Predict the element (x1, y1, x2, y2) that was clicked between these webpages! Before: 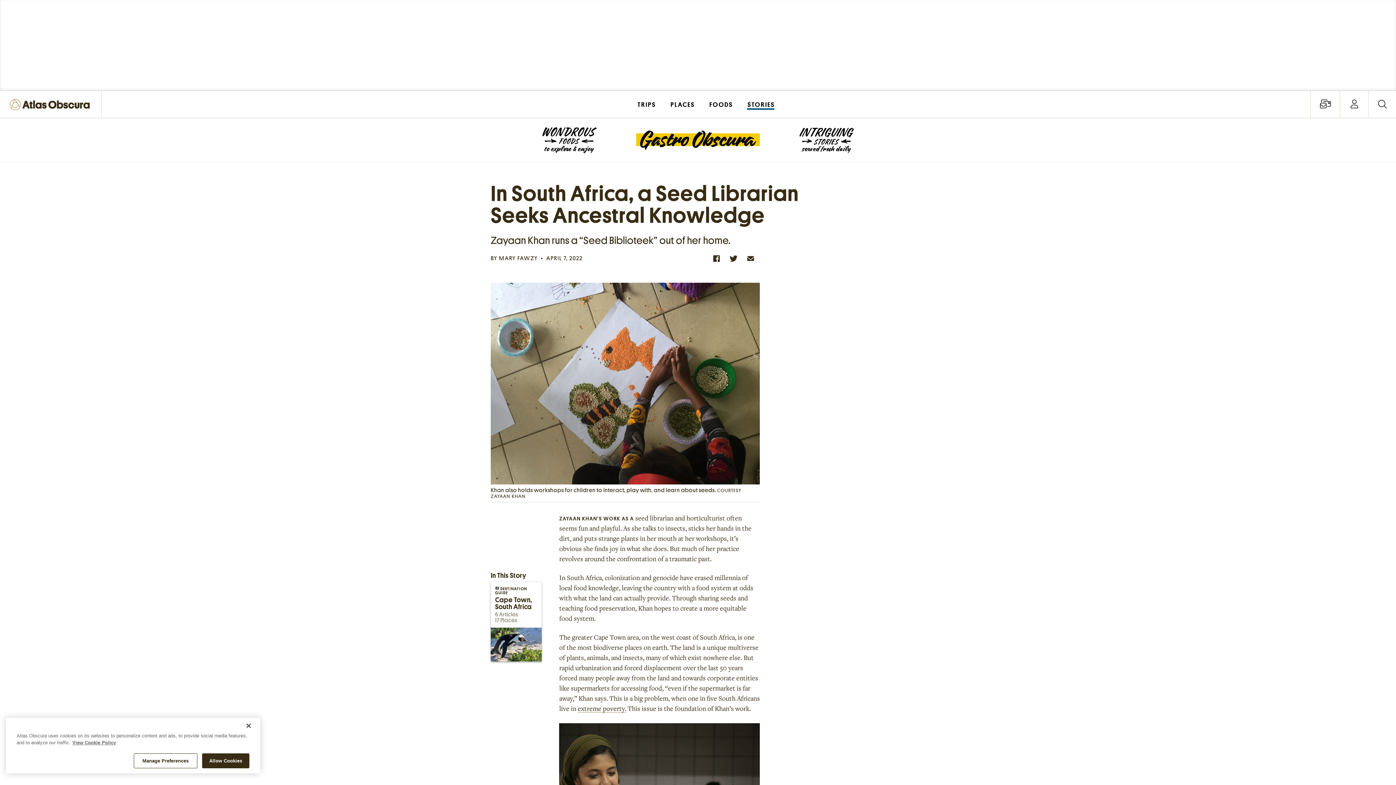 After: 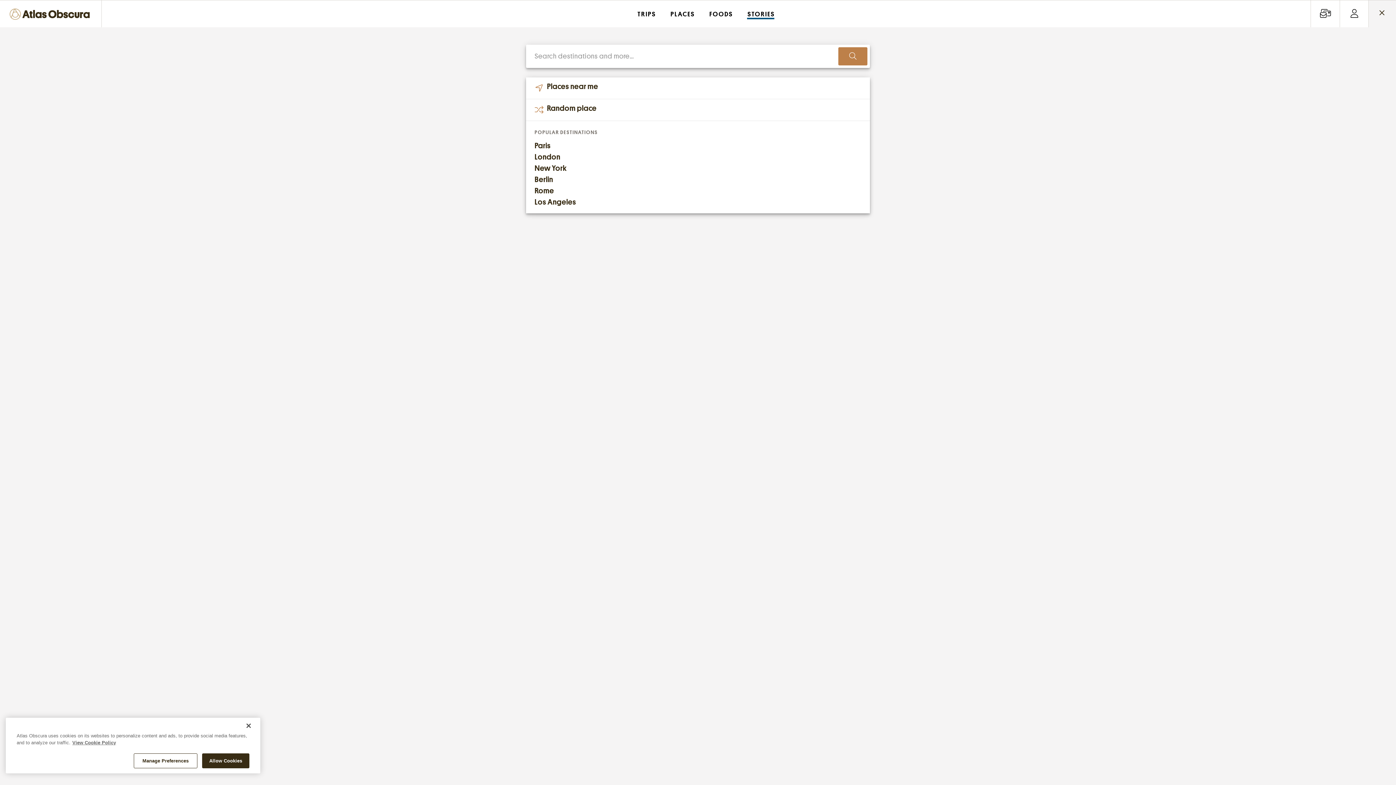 Action: label: Open Site Search Form bbox: (1369, 90, 1396, 118)